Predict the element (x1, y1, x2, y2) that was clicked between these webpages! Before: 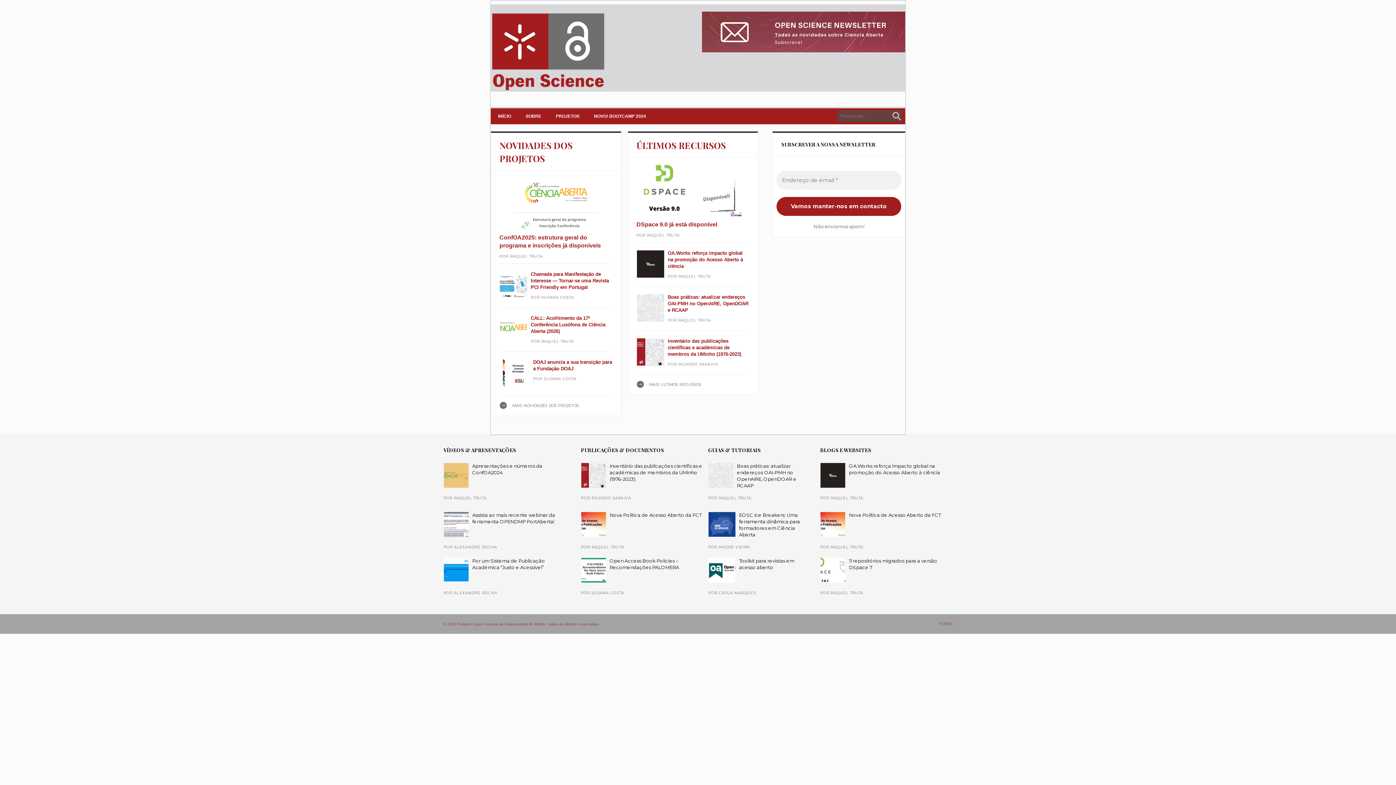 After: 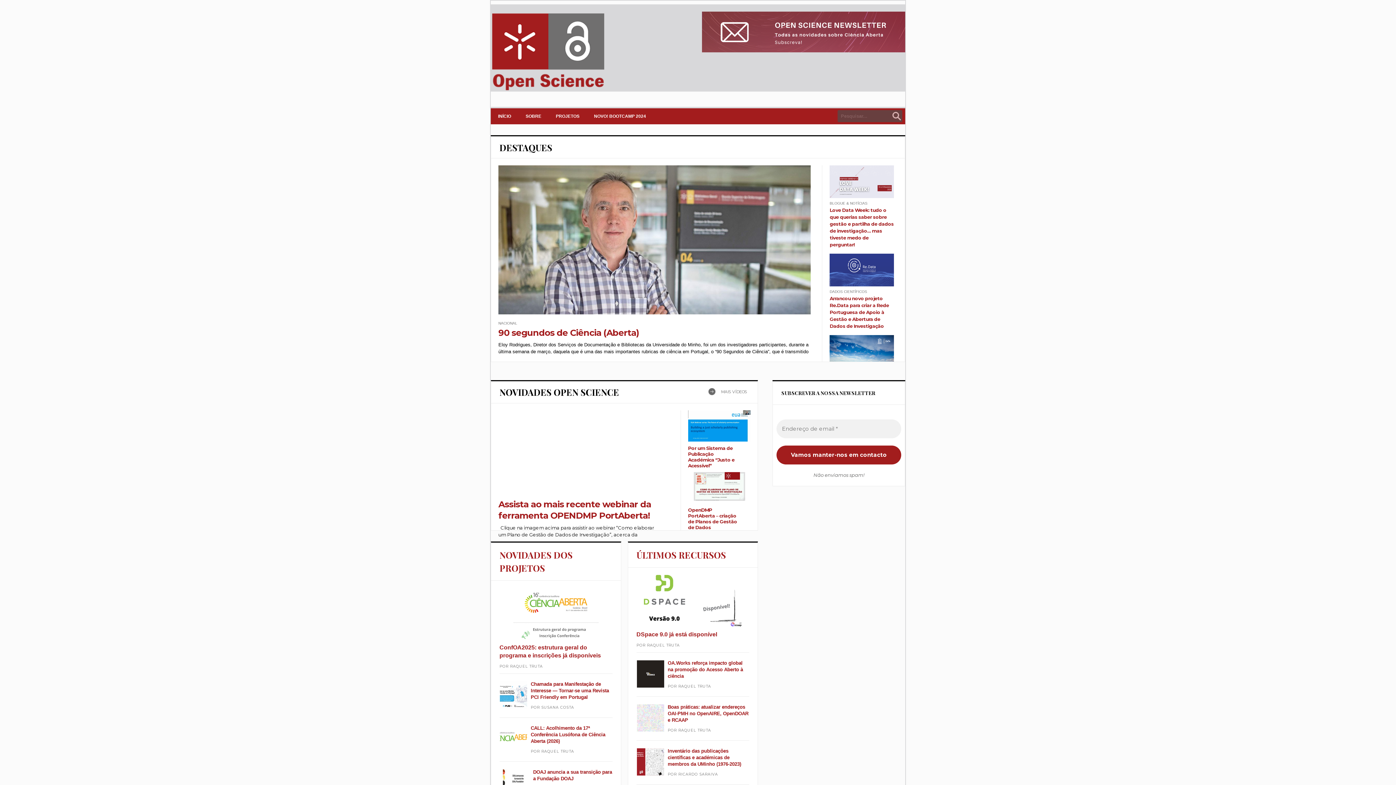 Action: bbox: (490, 87, 605, 92)